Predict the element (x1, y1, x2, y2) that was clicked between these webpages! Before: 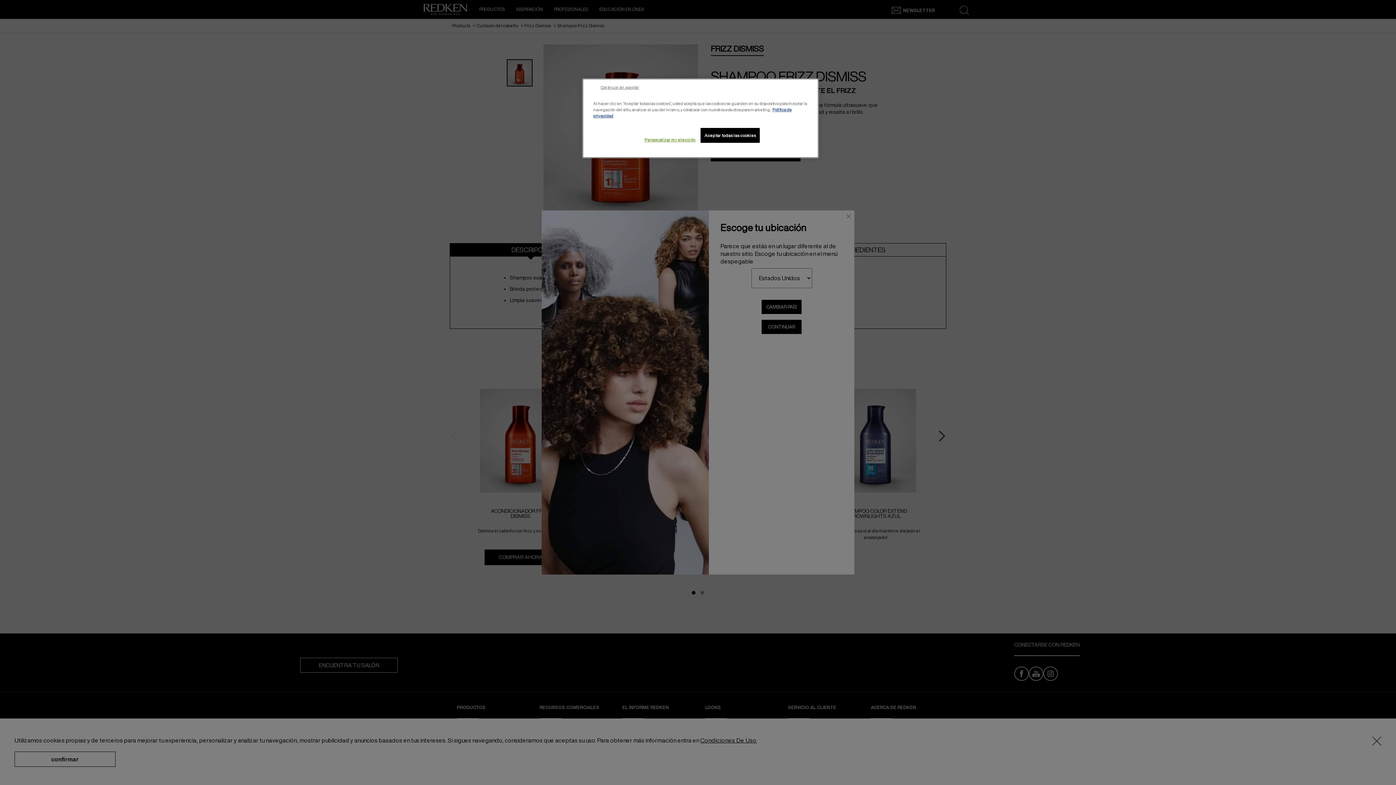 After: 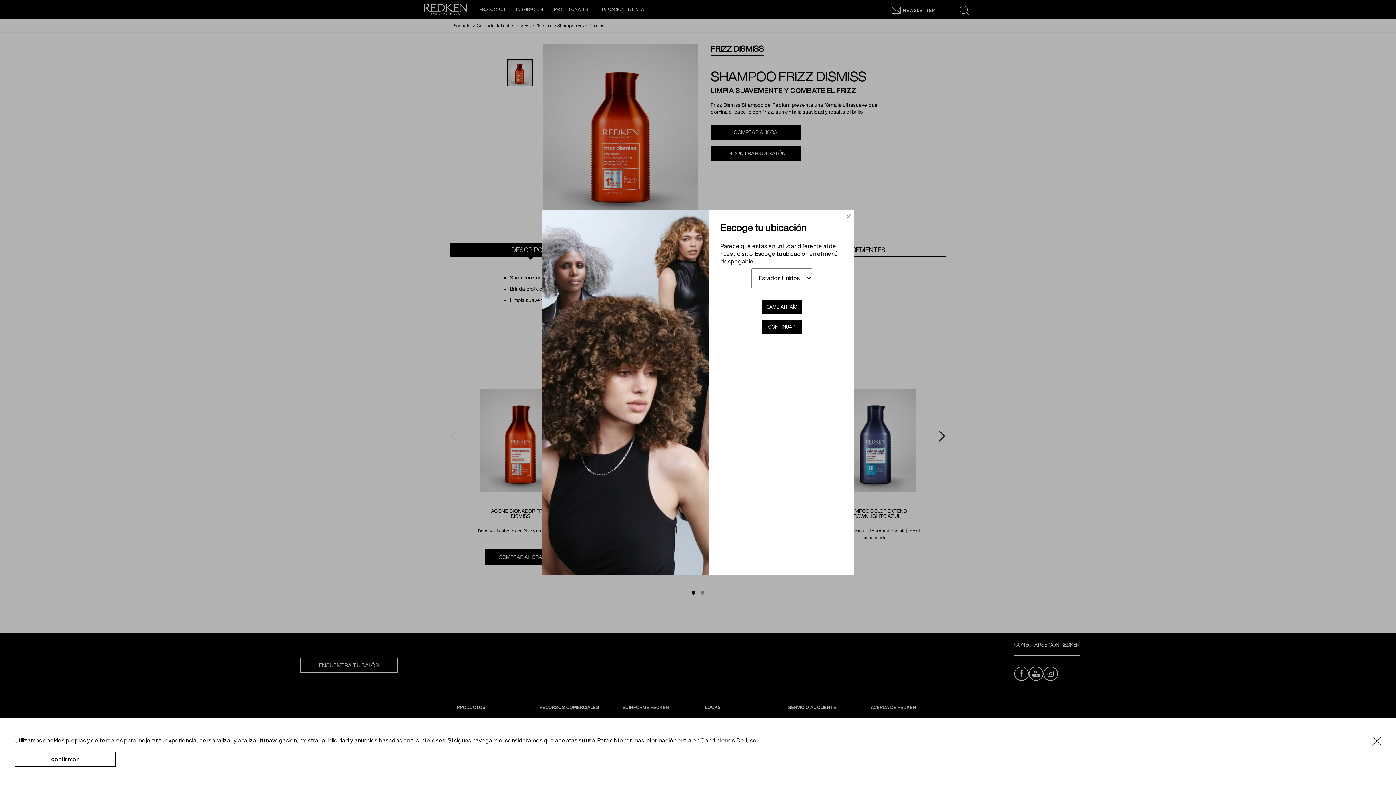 Action: bbox: (700, 128, 760, 142) label: Aceptar todas las cookies